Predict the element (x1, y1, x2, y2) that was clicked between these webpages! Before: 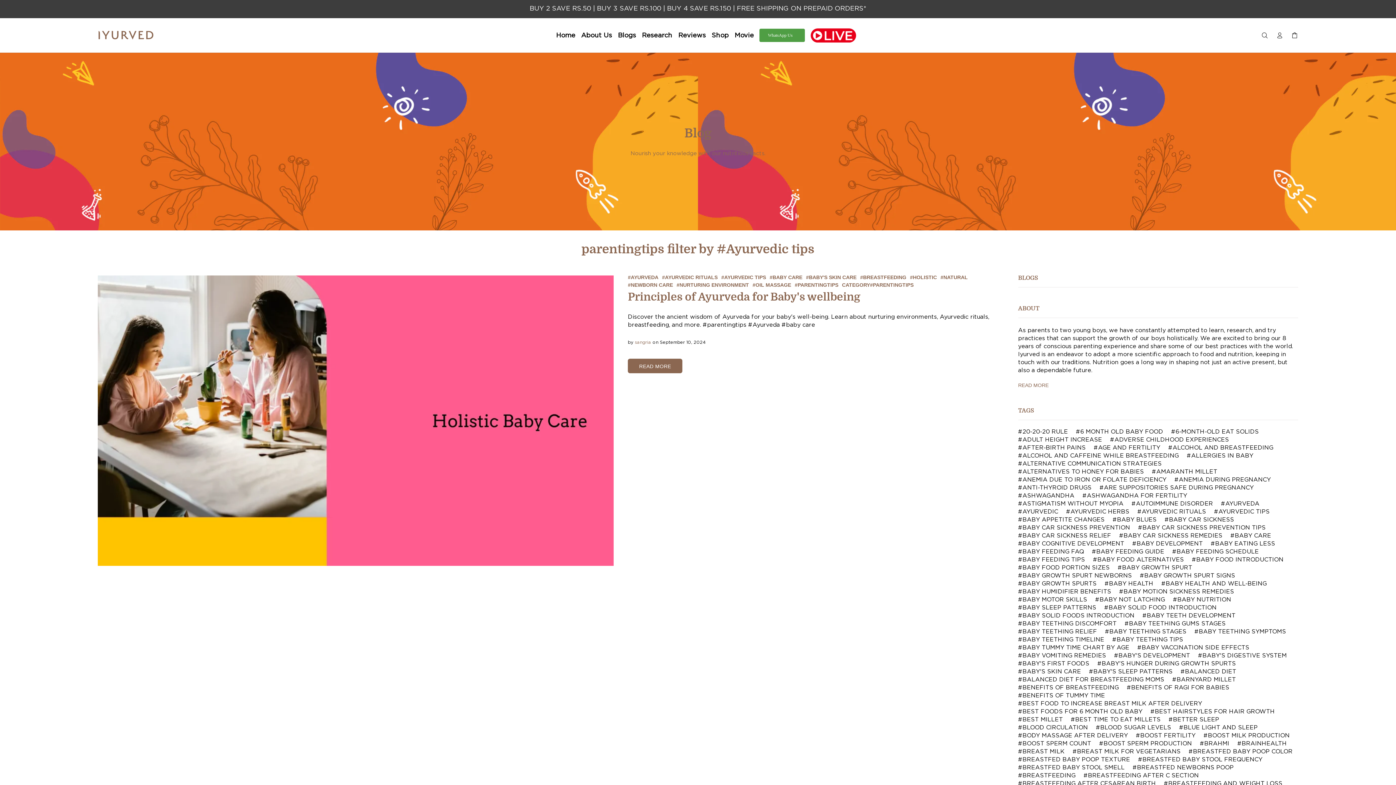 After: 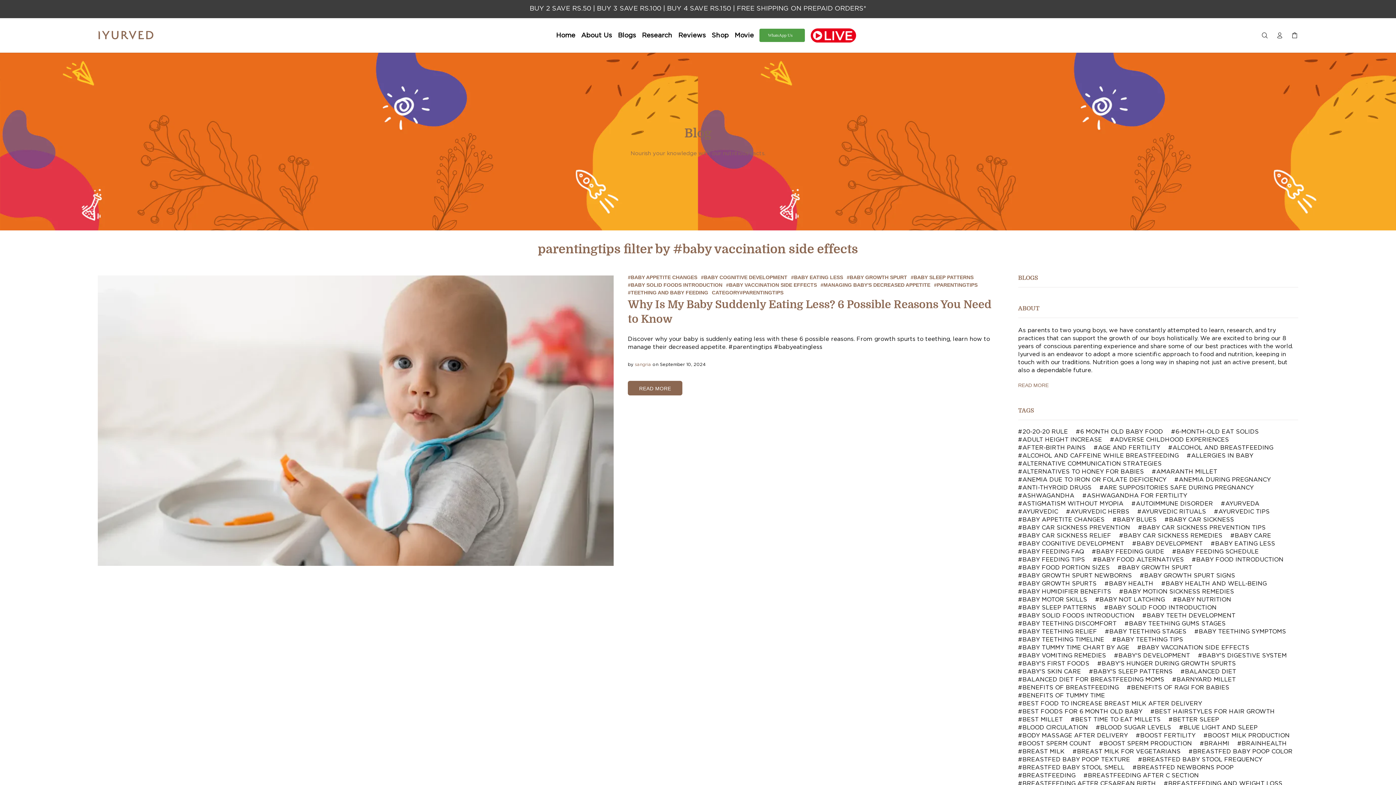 Action: bbox: (1135, 644, 1251, 652) label: #BABY VACCINATION SIDE EFFECTS